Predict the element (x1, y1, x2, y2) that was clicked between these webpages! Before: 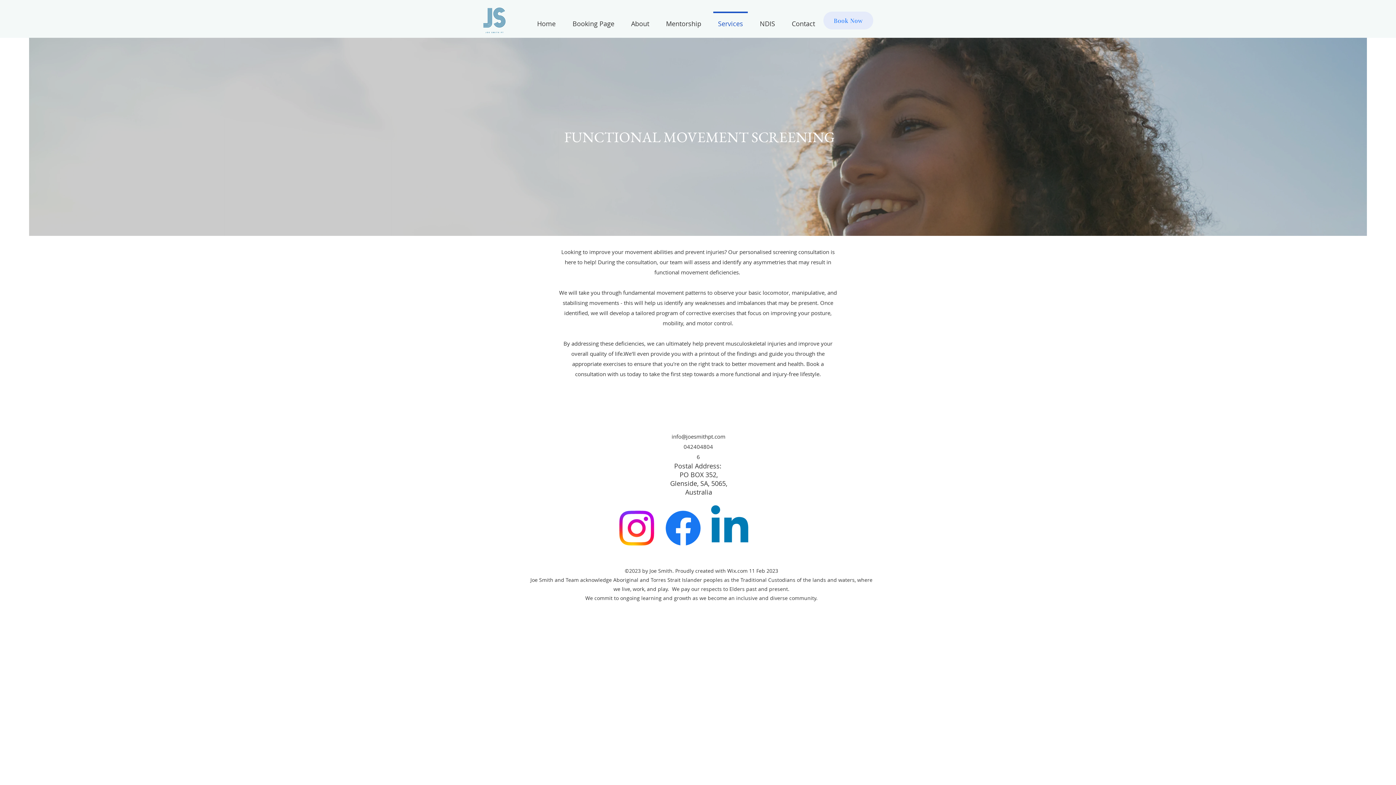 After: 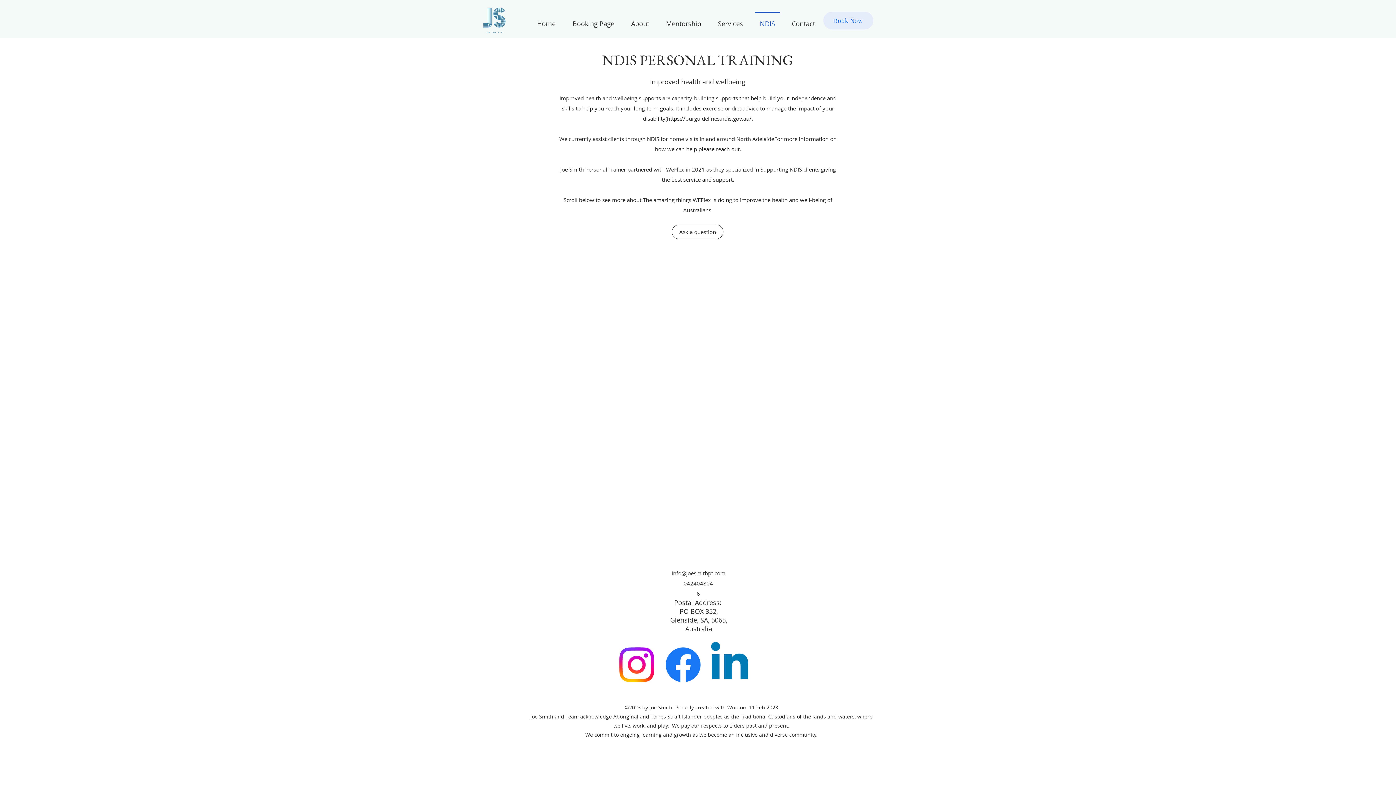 Action: bbox: (751, 11, 783, 29) label: NDIS